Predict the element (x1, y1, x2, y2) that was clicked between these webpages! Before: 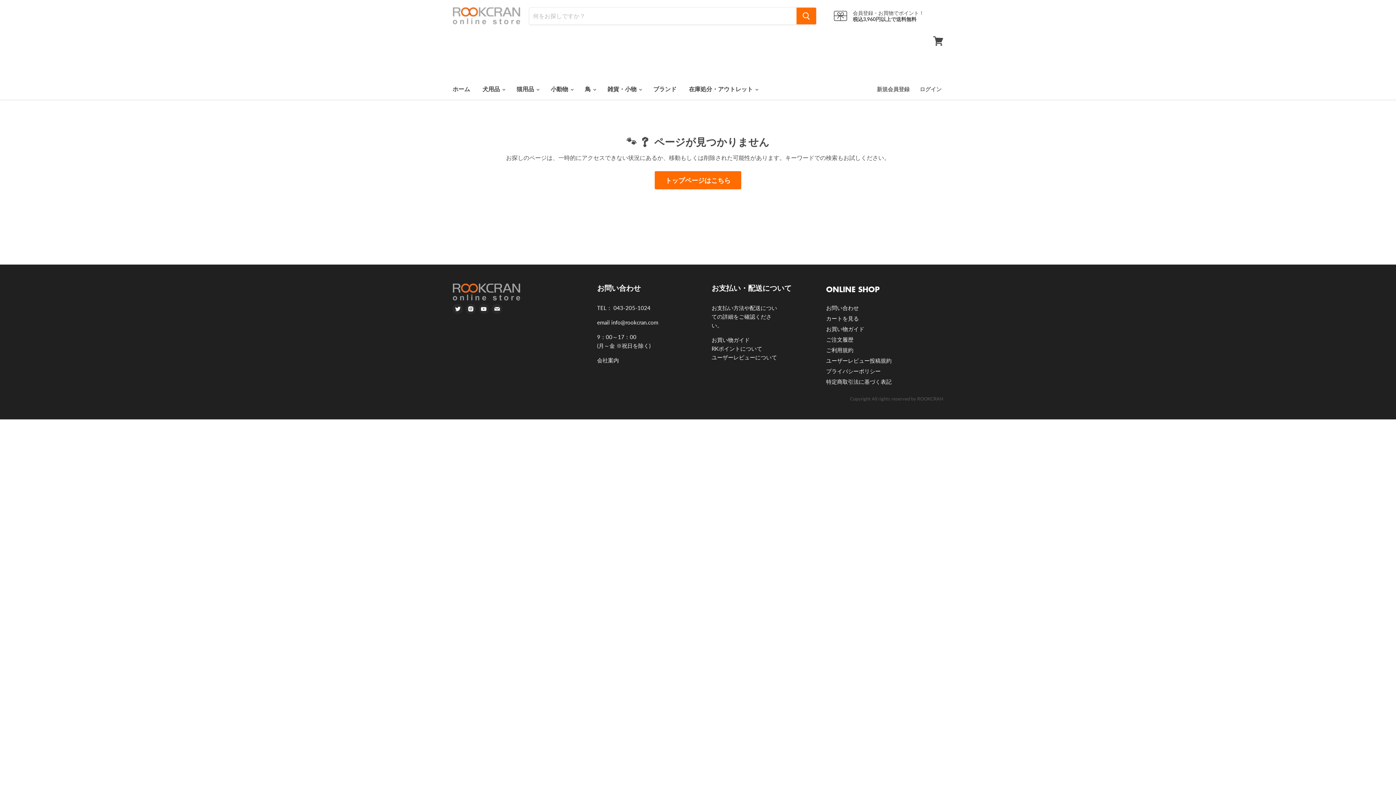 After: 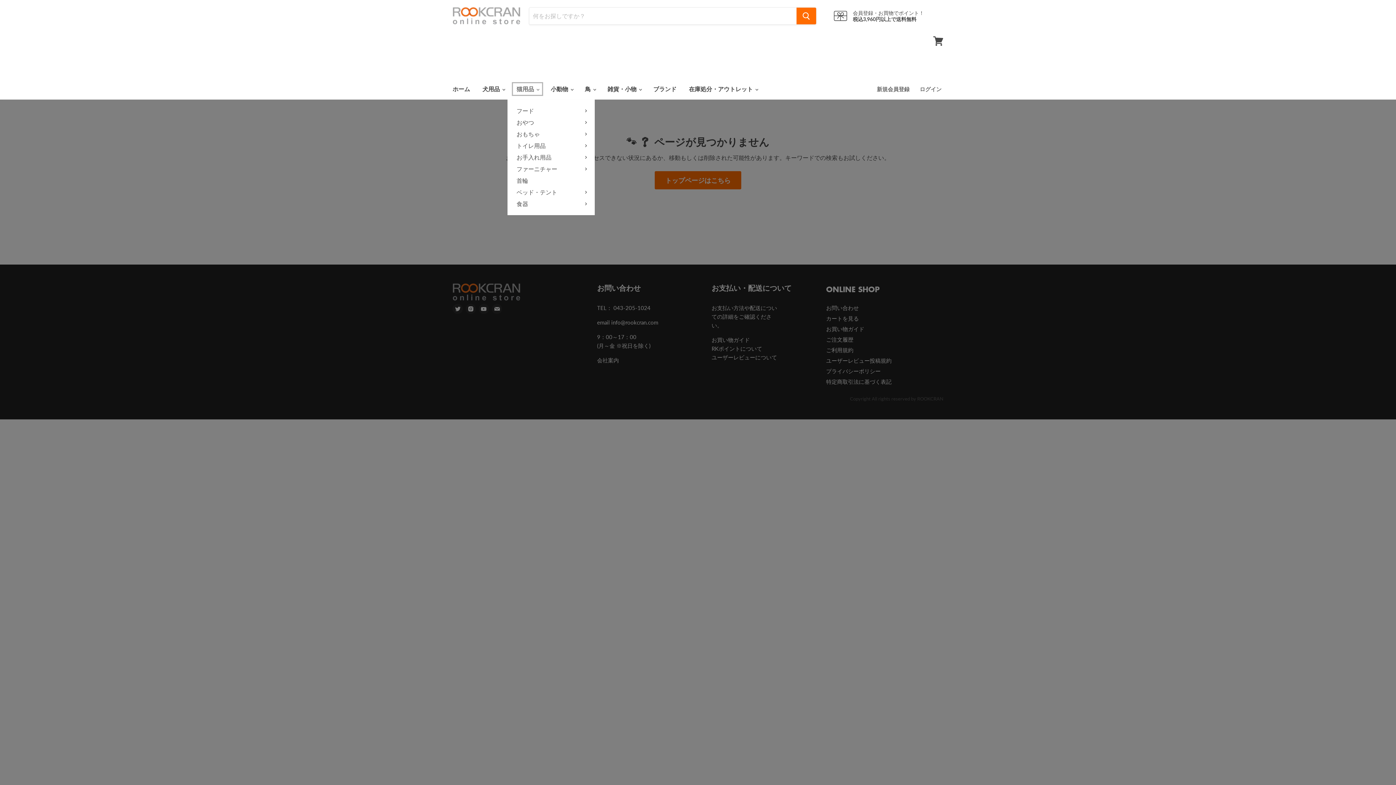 Action: bbox: (511, 81, 544, 96) label: 猫用品 